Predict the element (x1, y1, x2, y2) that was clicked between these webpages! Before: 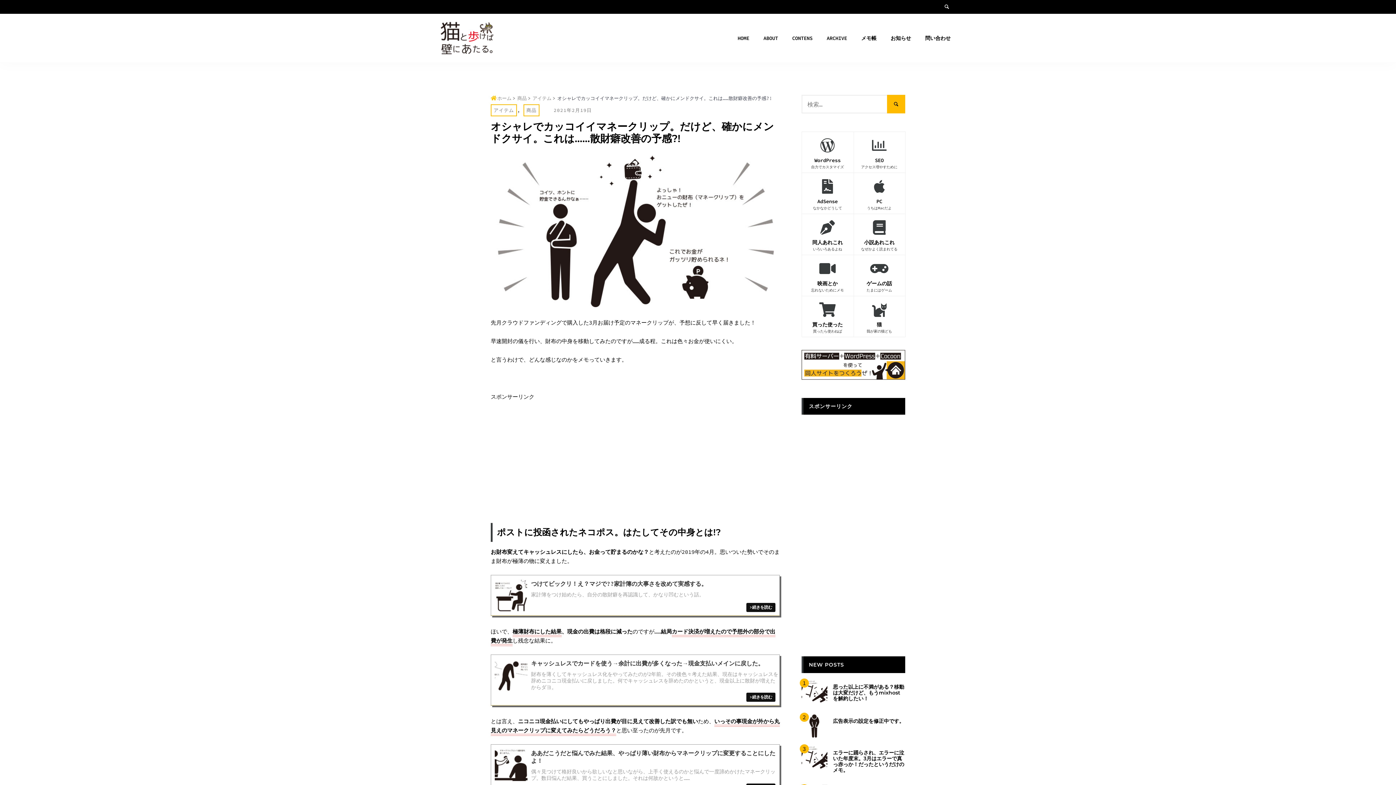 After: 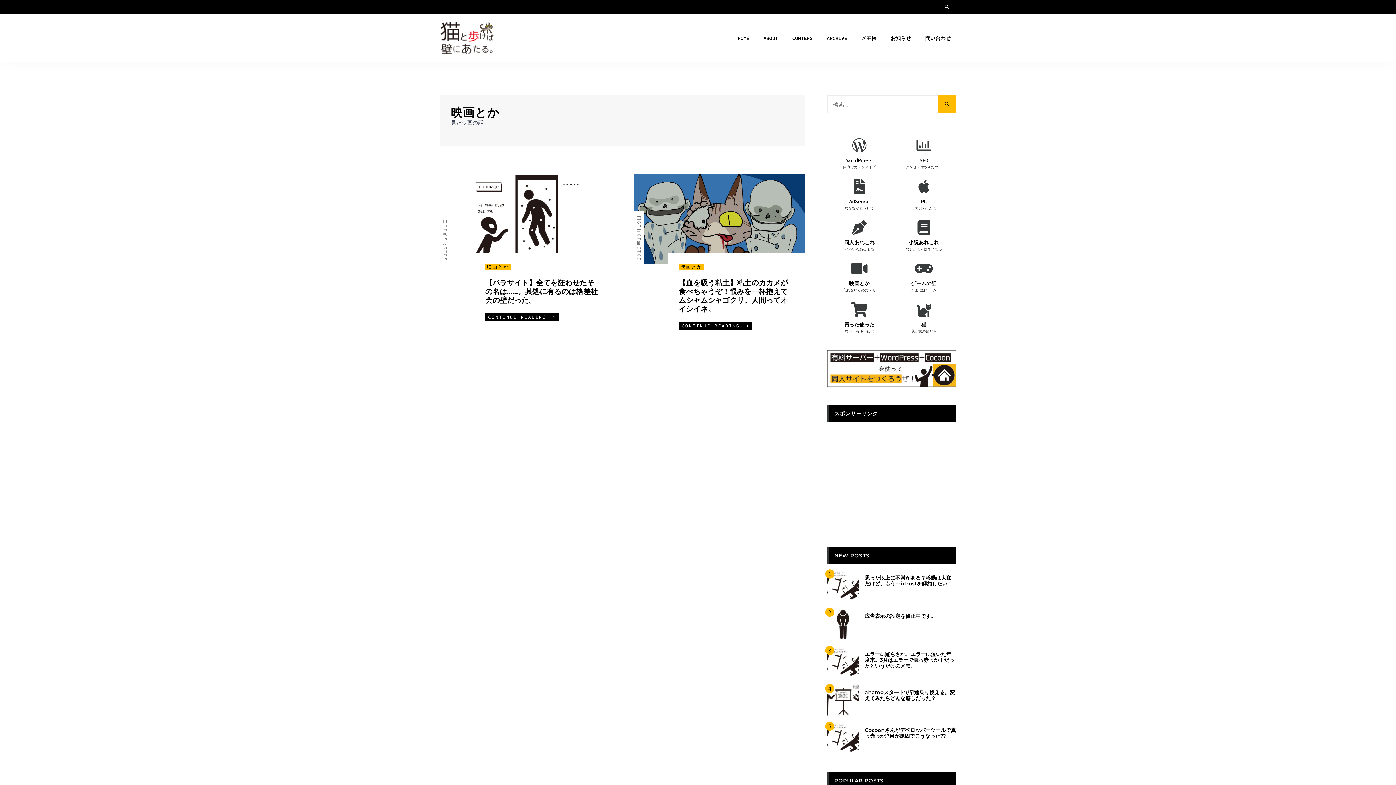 Action: bbox: (801, 254, 853, 296) label: 映画とか
忘れないためにメモ